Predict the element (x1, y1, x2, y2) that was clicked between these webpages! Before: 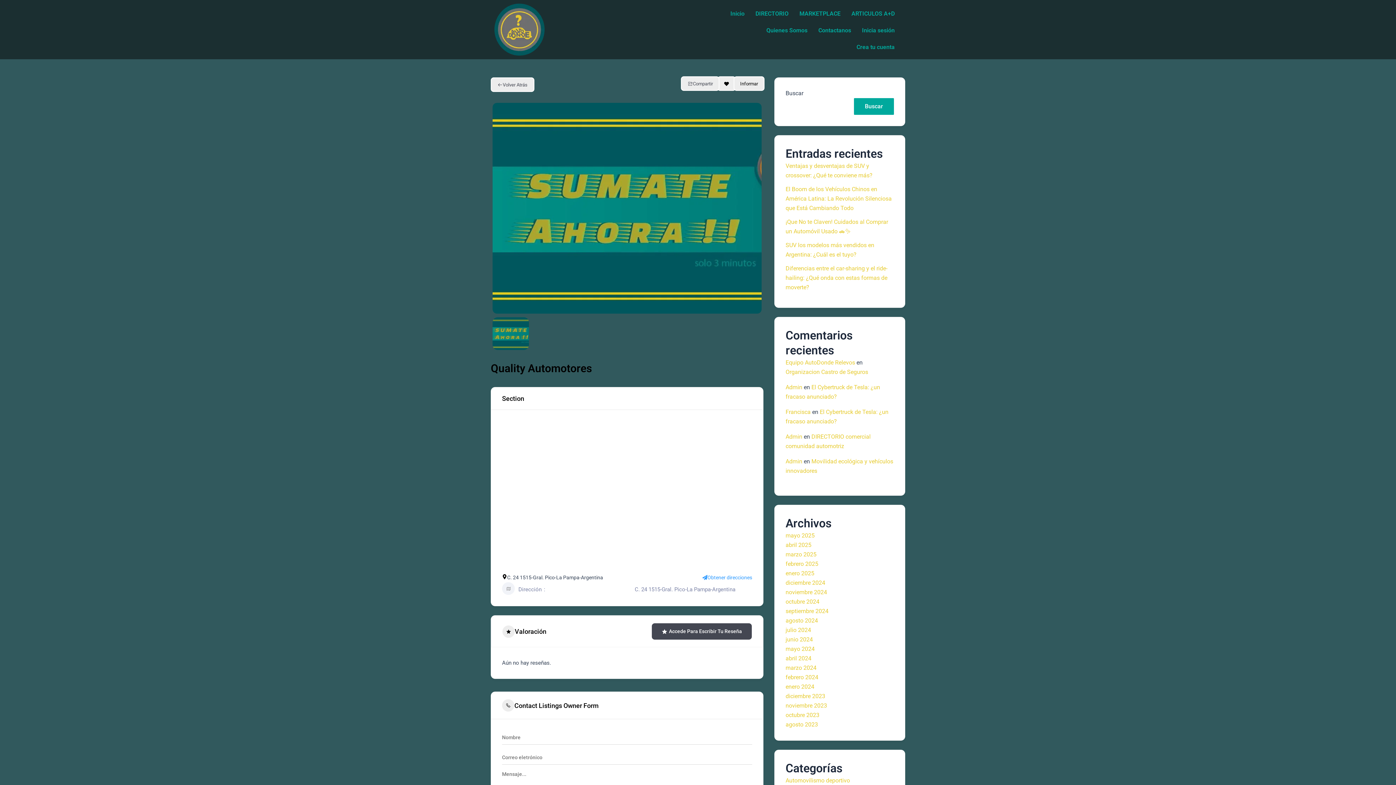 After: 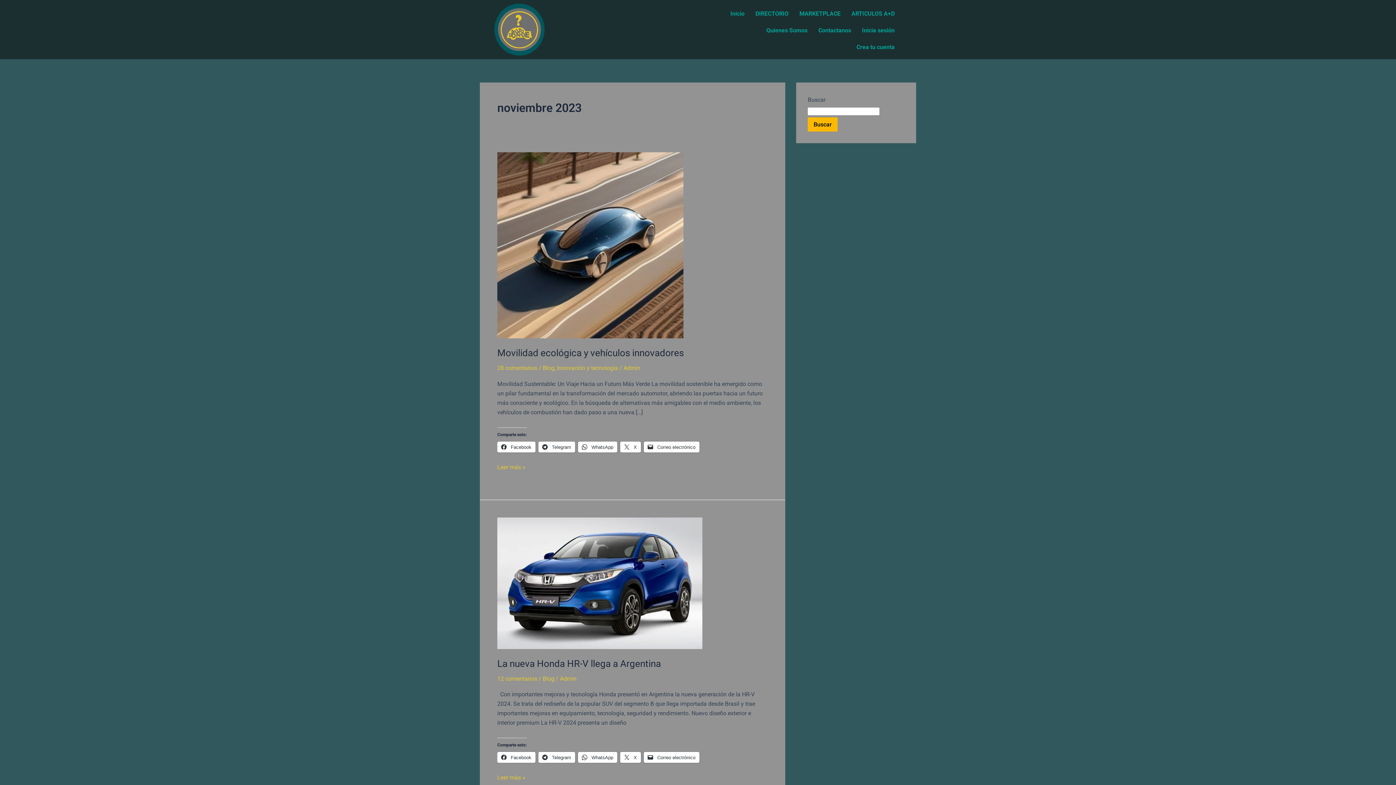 Action: bbox: (785, 702, 827, 709) label: noviembre 2023